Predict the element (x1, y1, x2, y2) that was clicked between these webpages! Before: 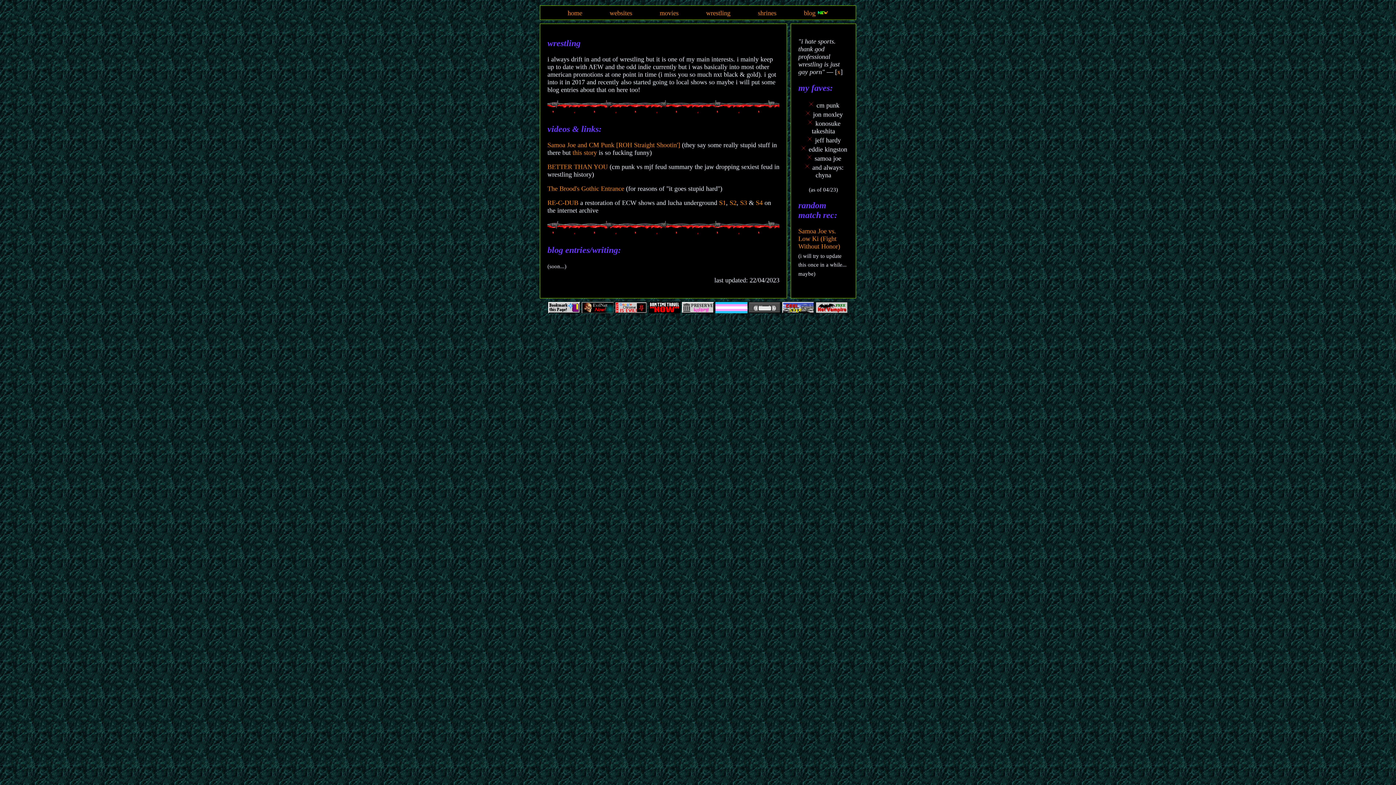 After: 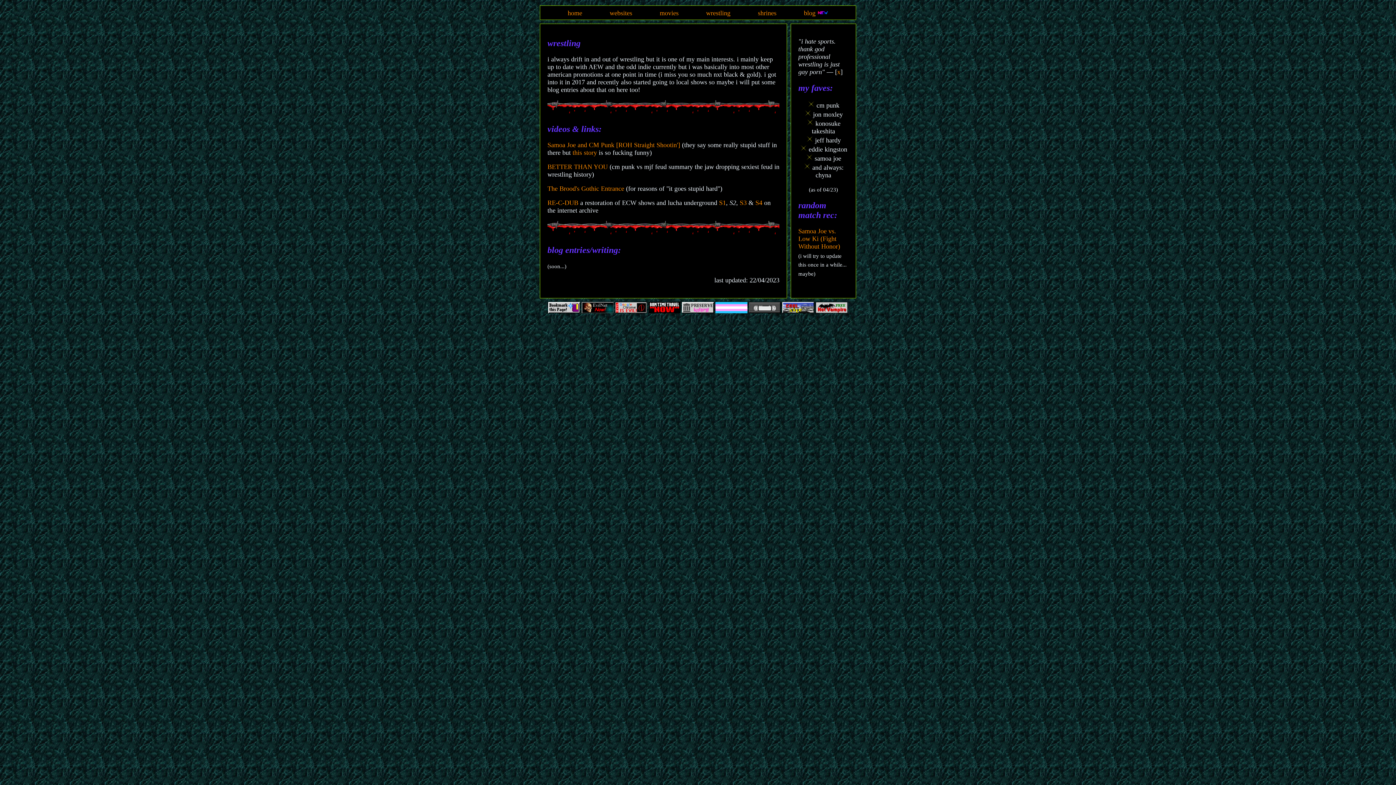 Action: bbox: (729, 199, 736, 206) label: S2